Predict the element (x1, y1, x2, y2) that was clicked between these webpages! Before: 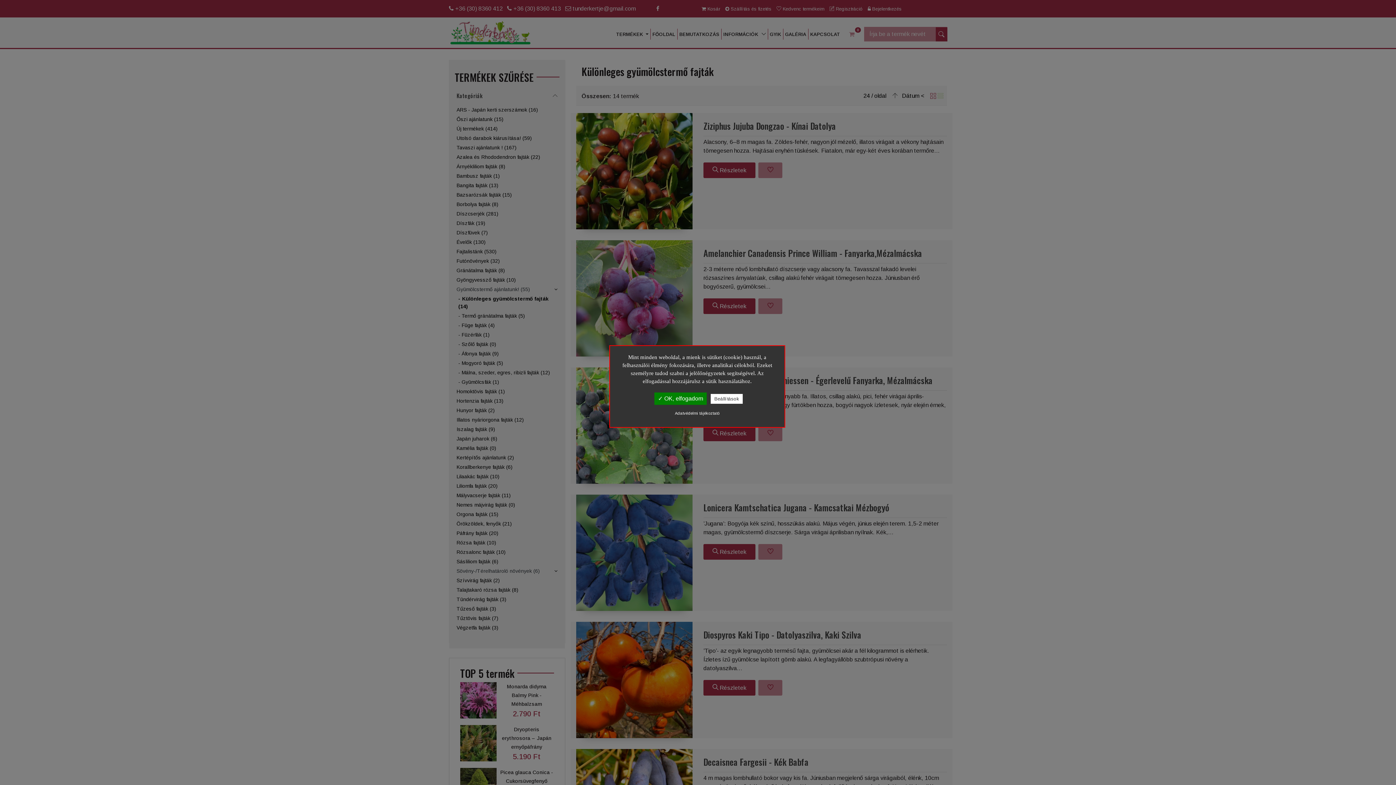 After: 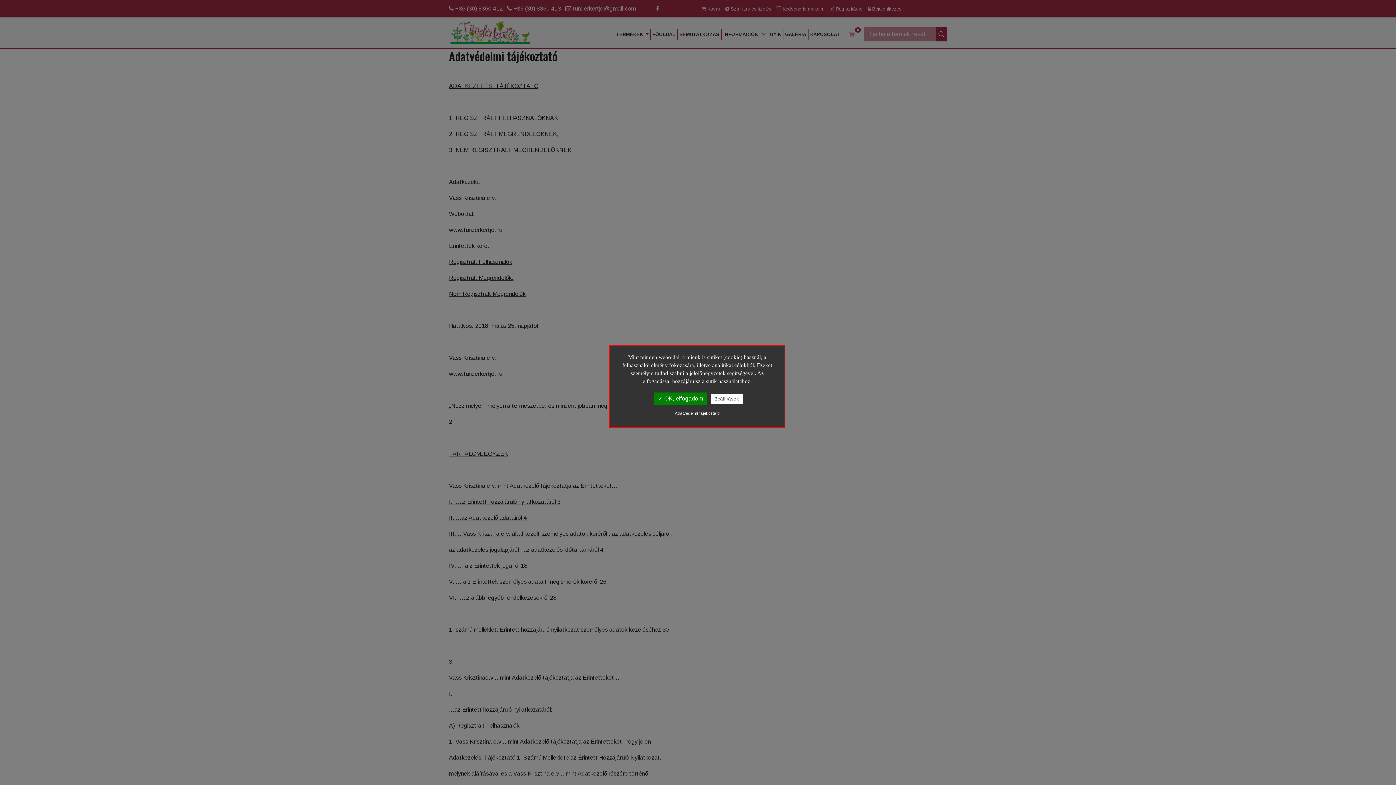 Action: bbox: (617, 410, 777, 416) label: Adatvédelmi tájékoztató